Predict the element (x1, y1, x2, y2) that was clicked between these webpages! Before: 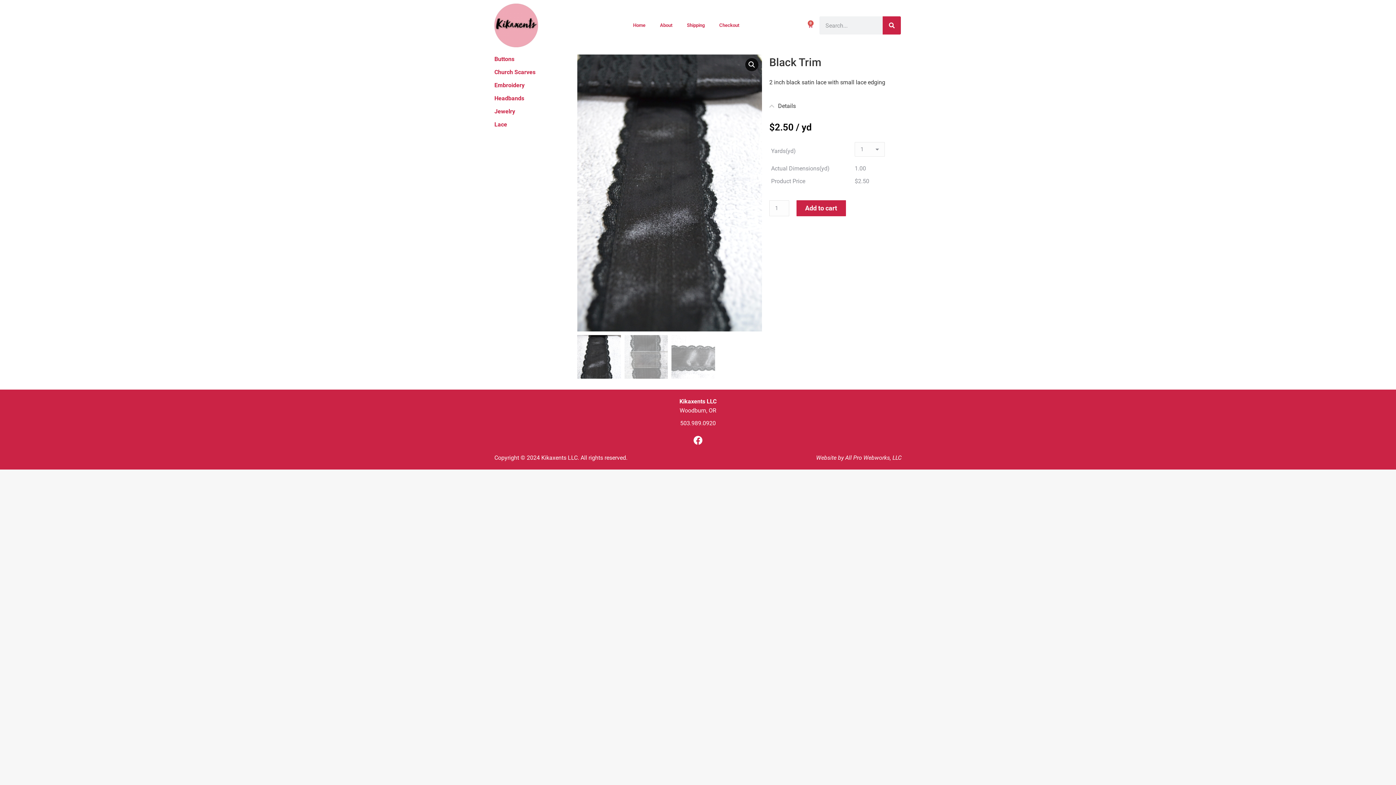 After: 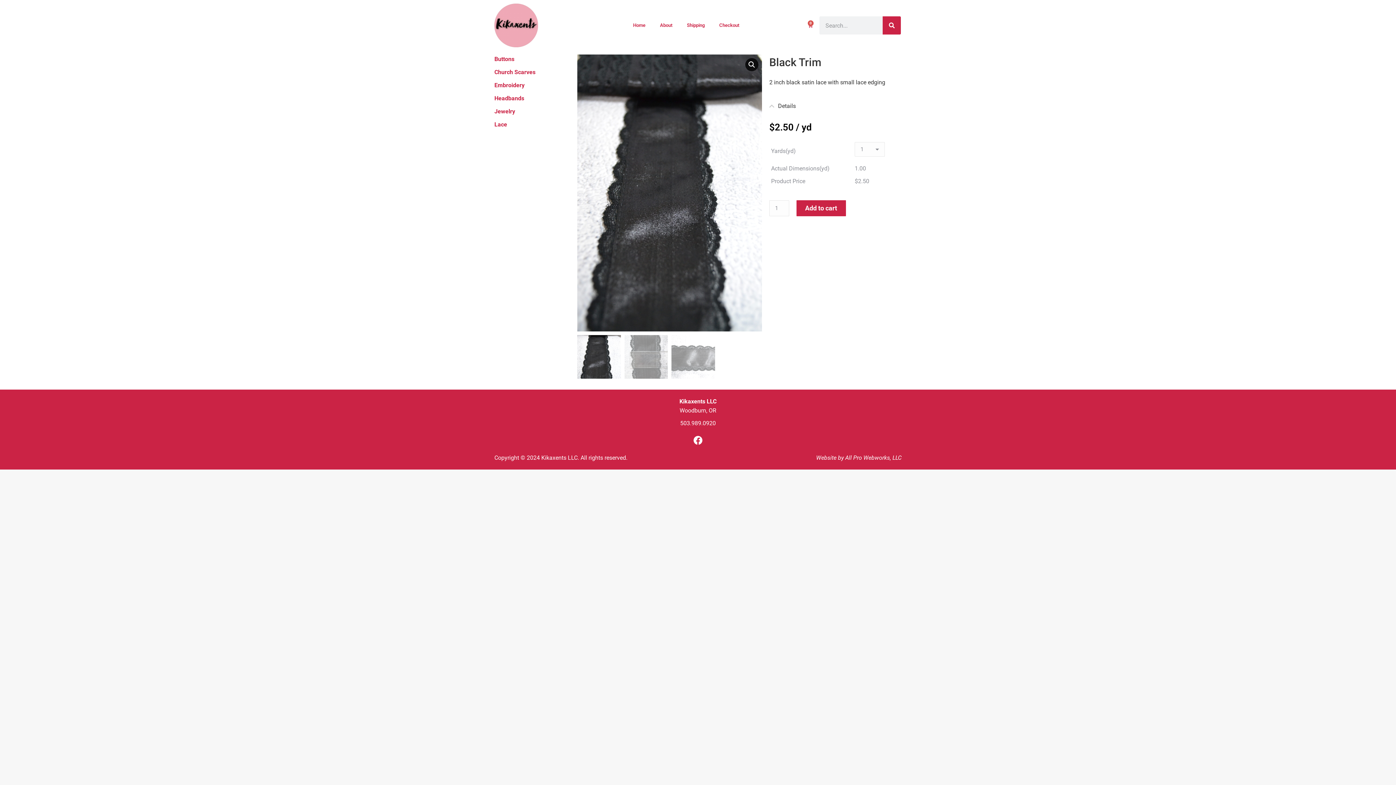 Action: bbox: (680, 419, 691, 426) label: 503.